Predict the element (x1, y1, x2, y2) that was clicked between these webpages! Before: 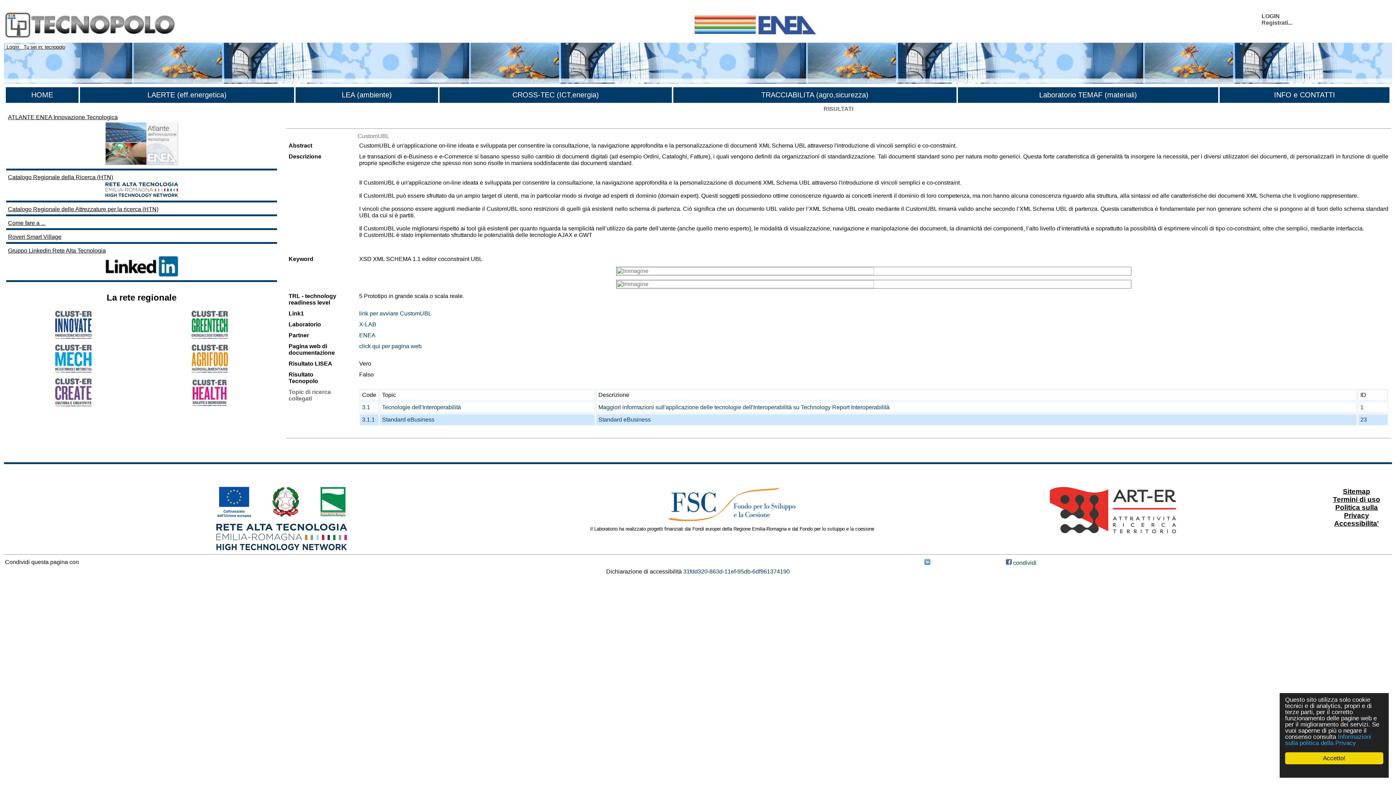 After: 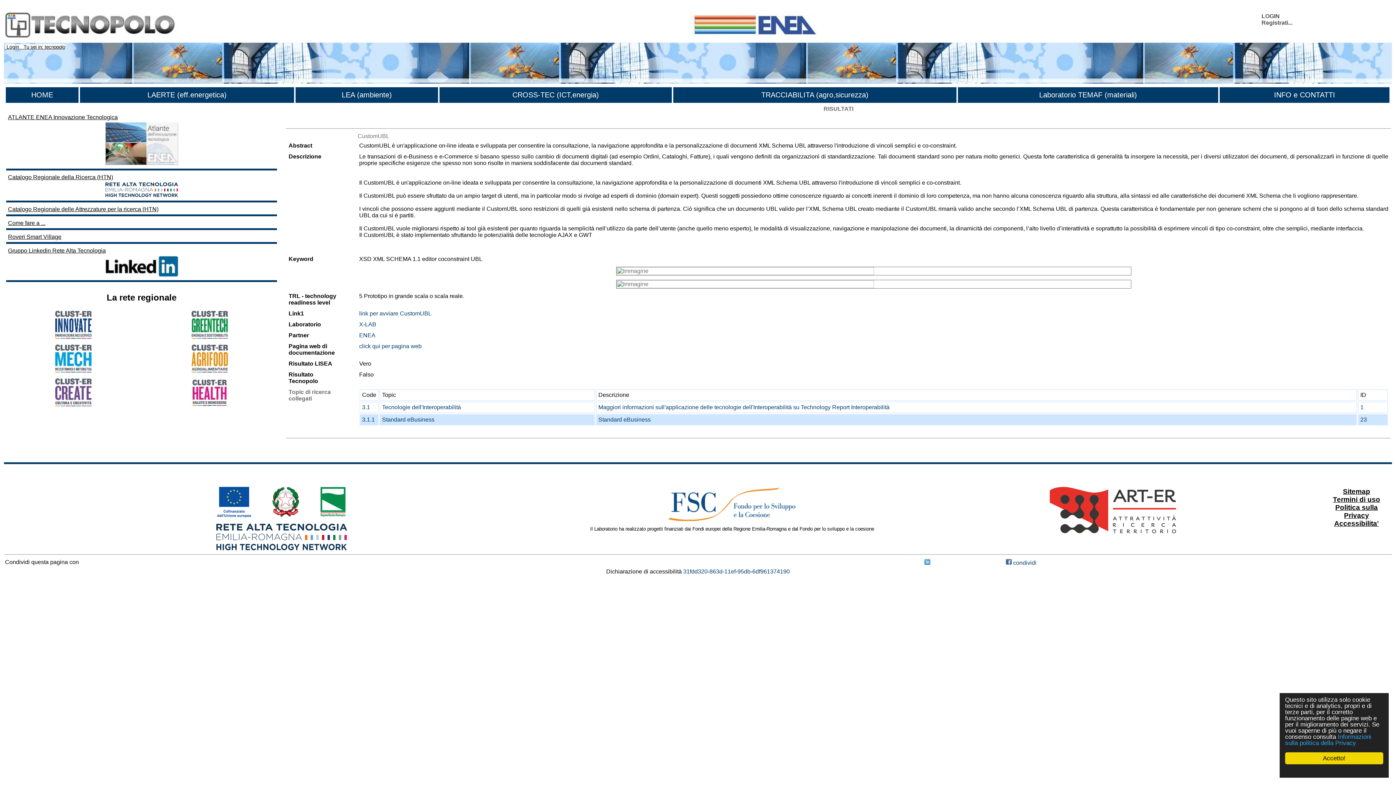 Action: bbox: (216, 545, 347, 551)